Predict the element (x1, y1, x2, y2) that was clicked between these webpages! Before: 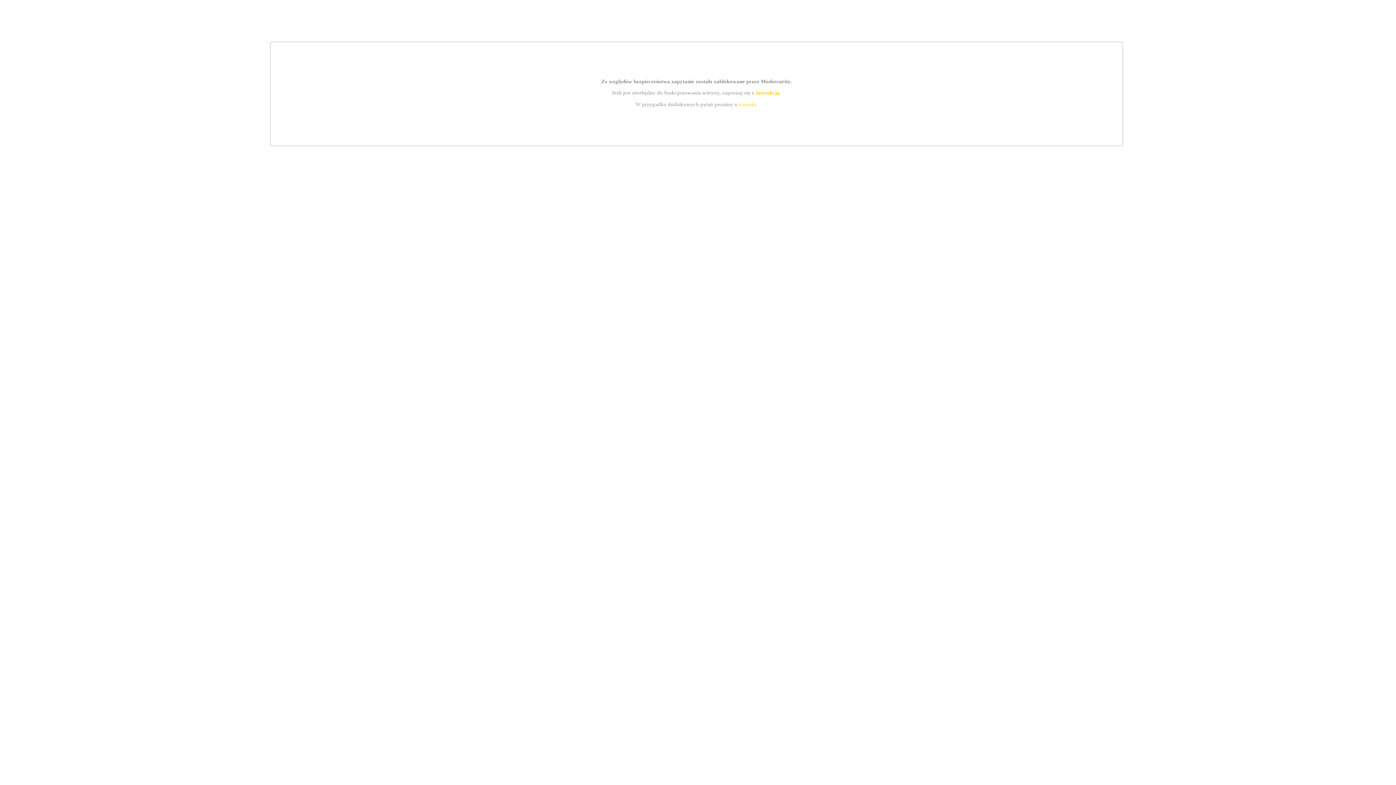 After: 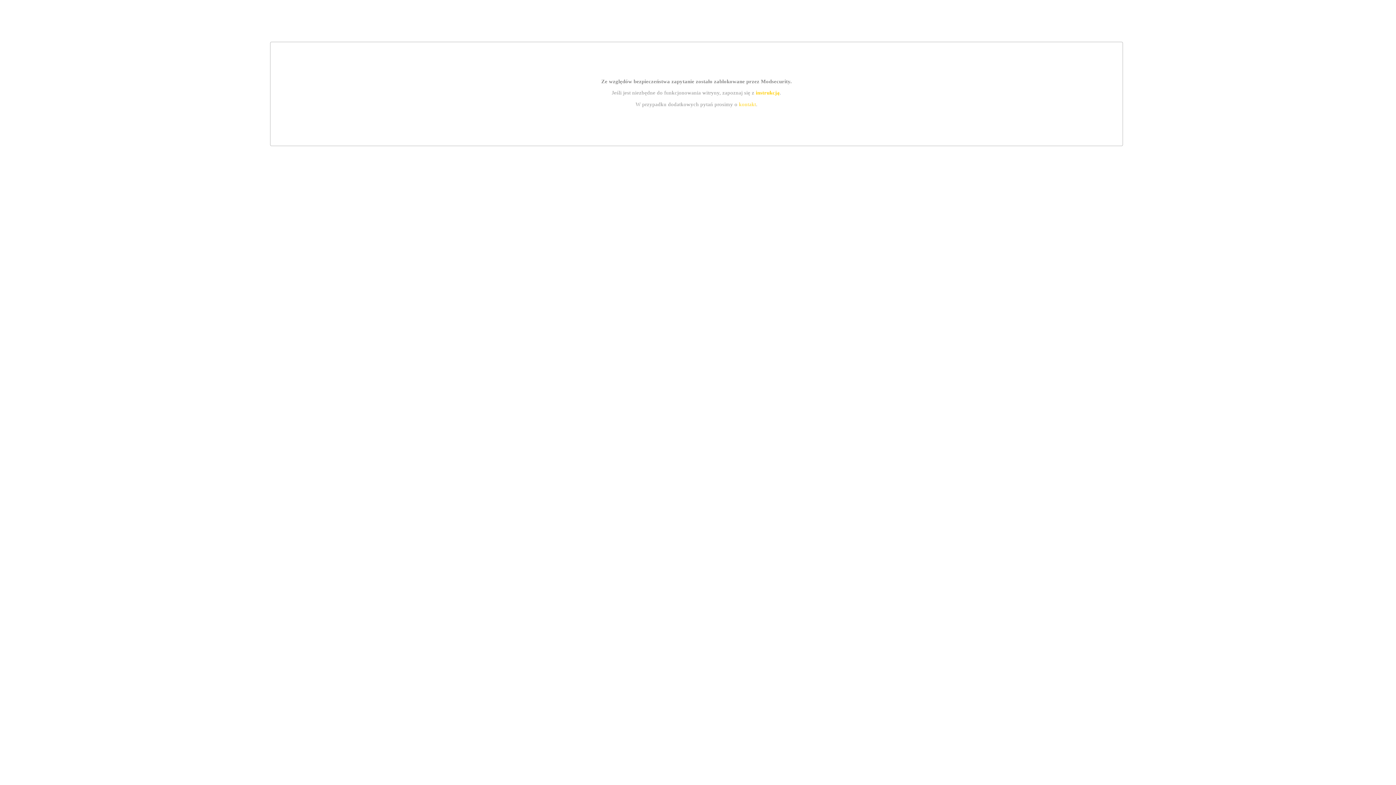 Action: label: kontakt bbox: (739, 101, 756, 107)